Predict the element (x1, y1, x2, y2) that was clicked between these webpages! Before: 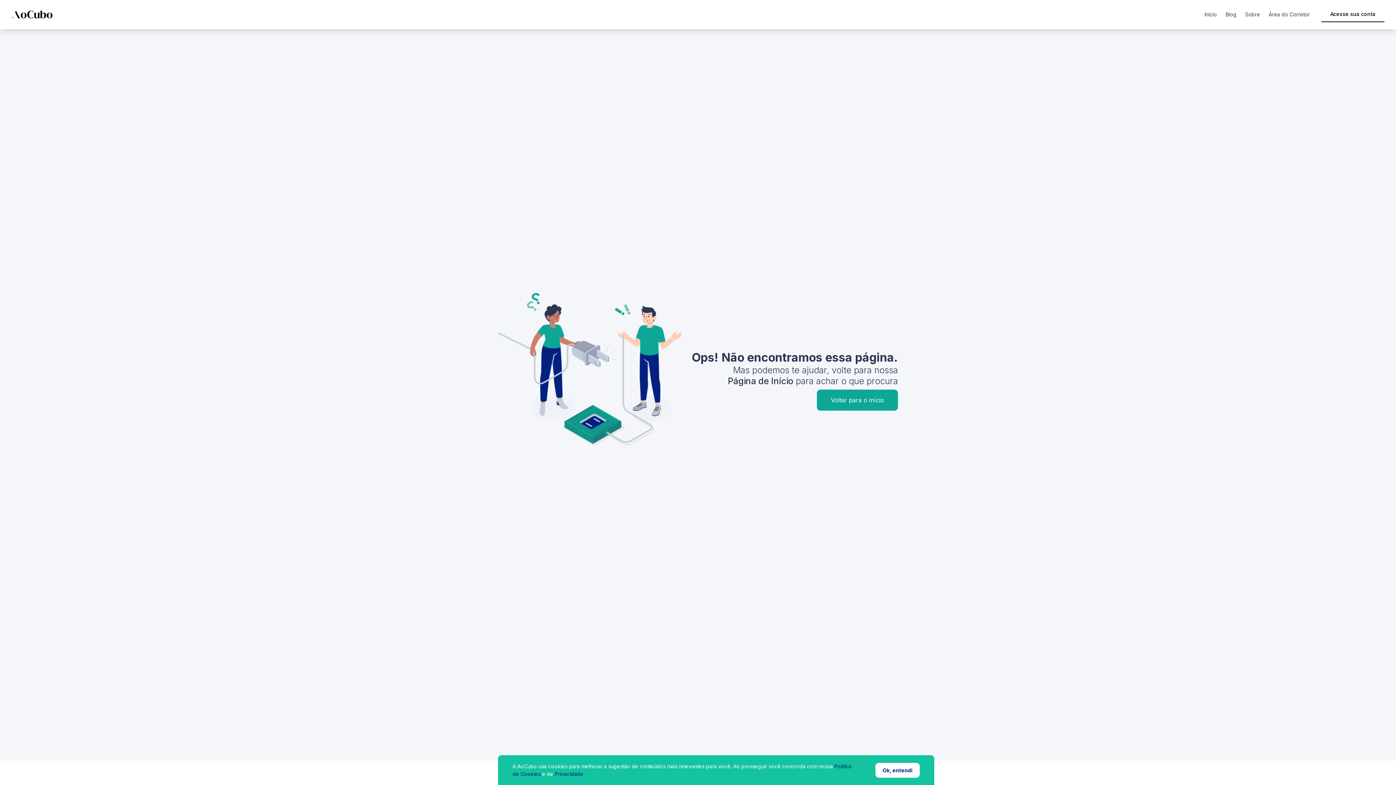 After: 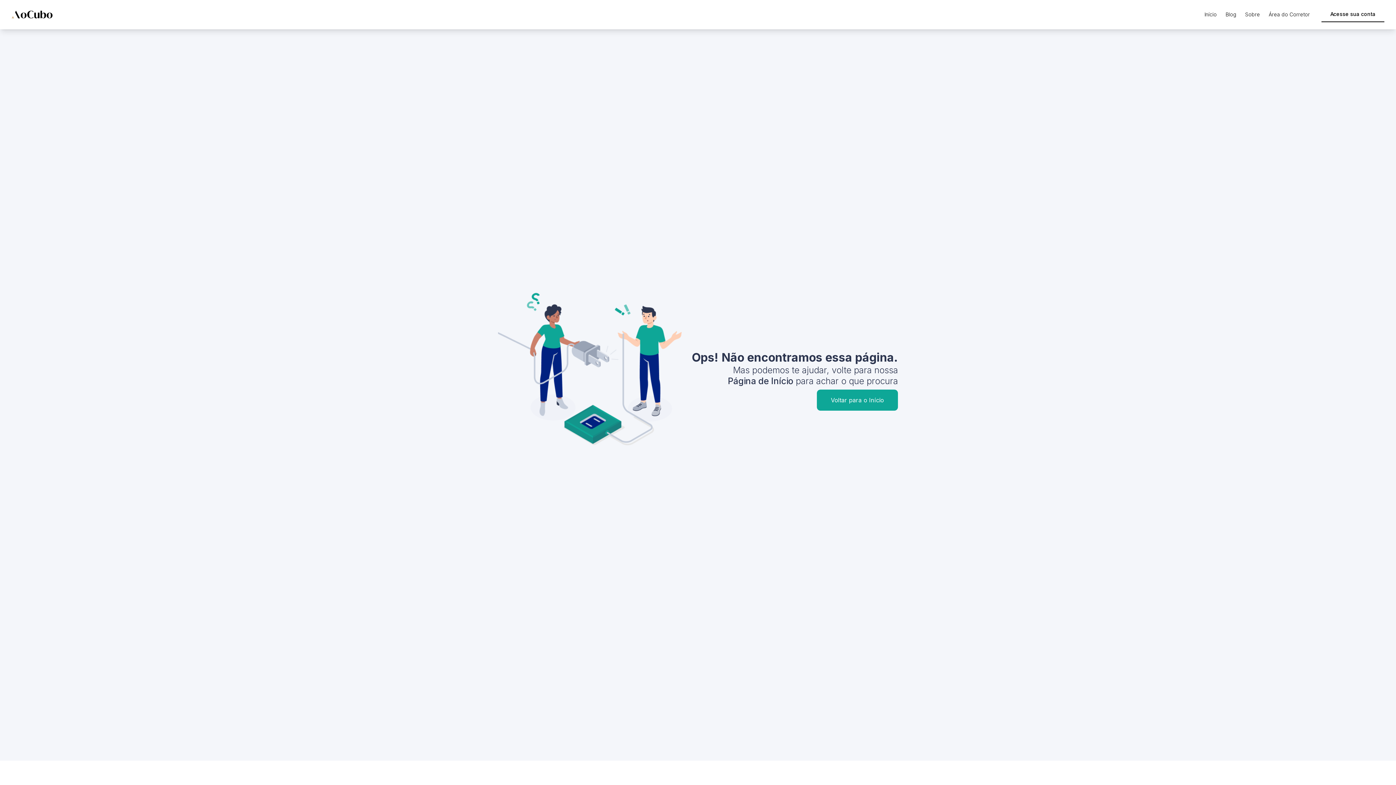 Action: label: Ok, entendi bbox: (875, 763, 920, 778)